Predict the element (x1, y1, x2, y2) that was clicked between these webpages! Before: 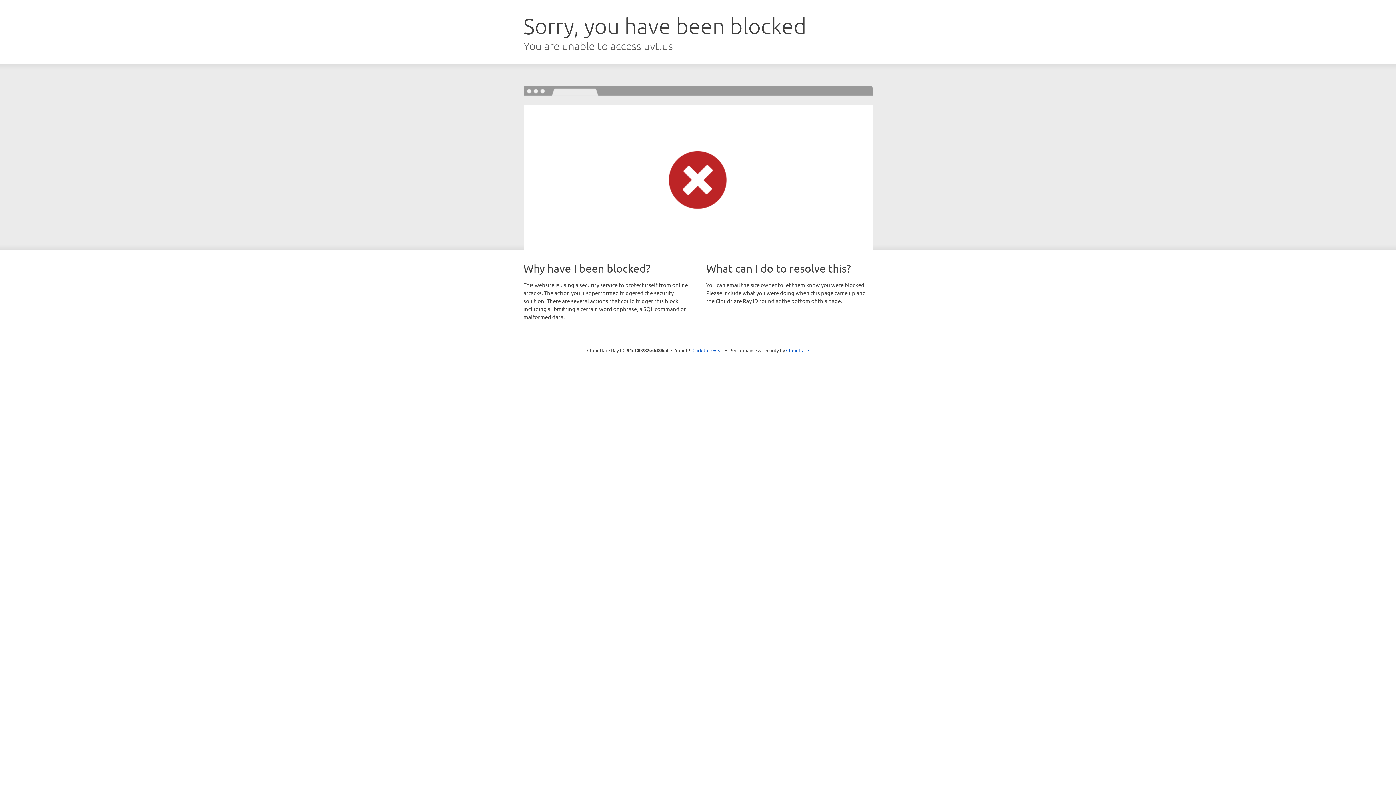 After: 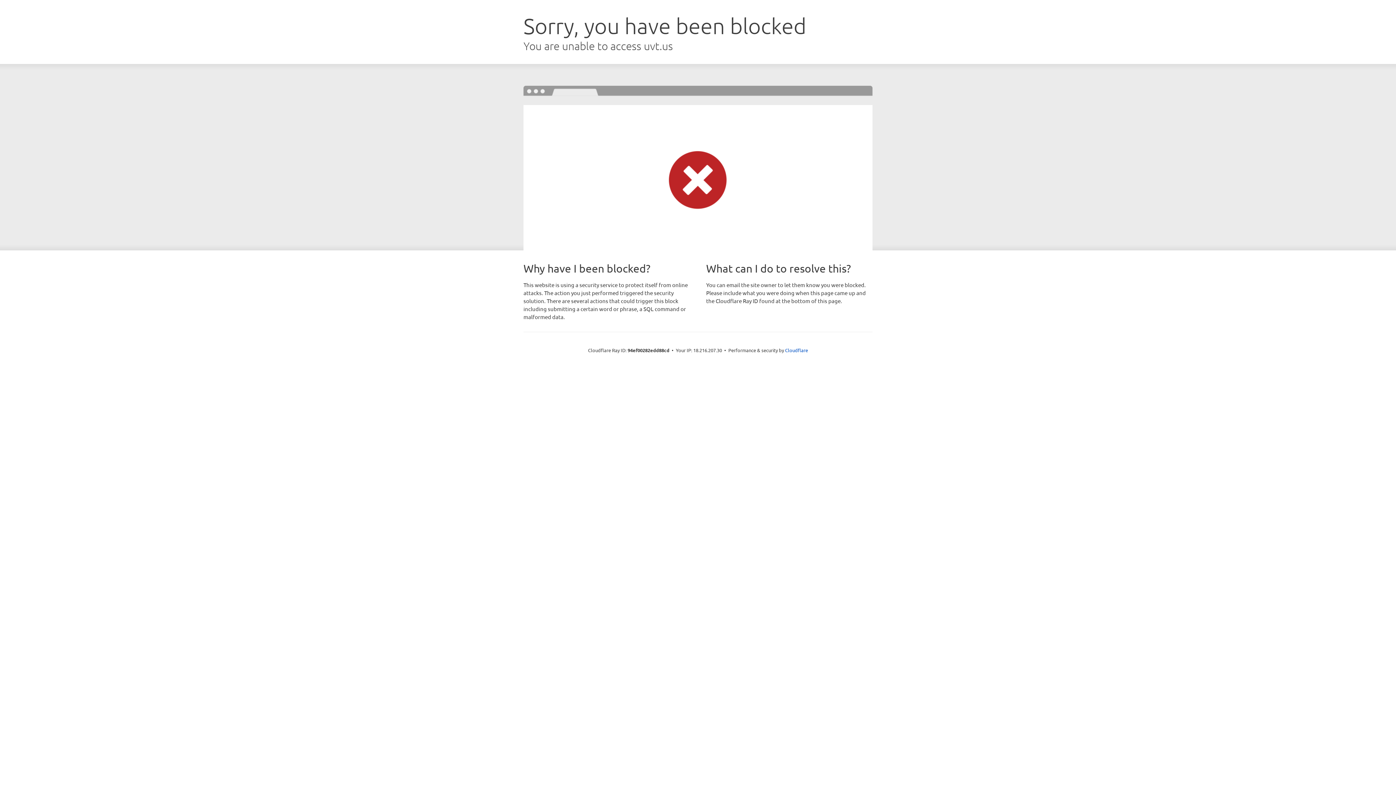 Action: bbox: (692, 346, 723, 353) label: Click to reveal